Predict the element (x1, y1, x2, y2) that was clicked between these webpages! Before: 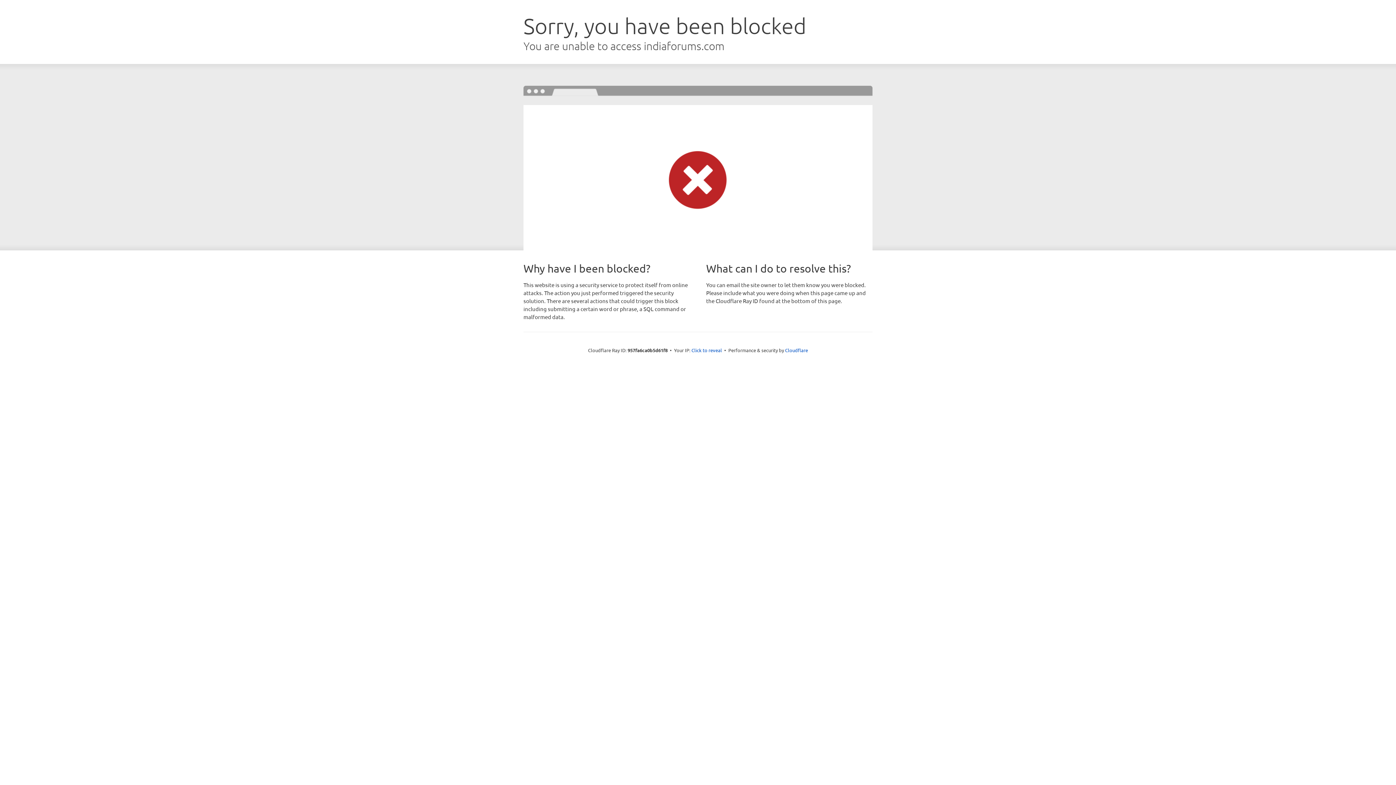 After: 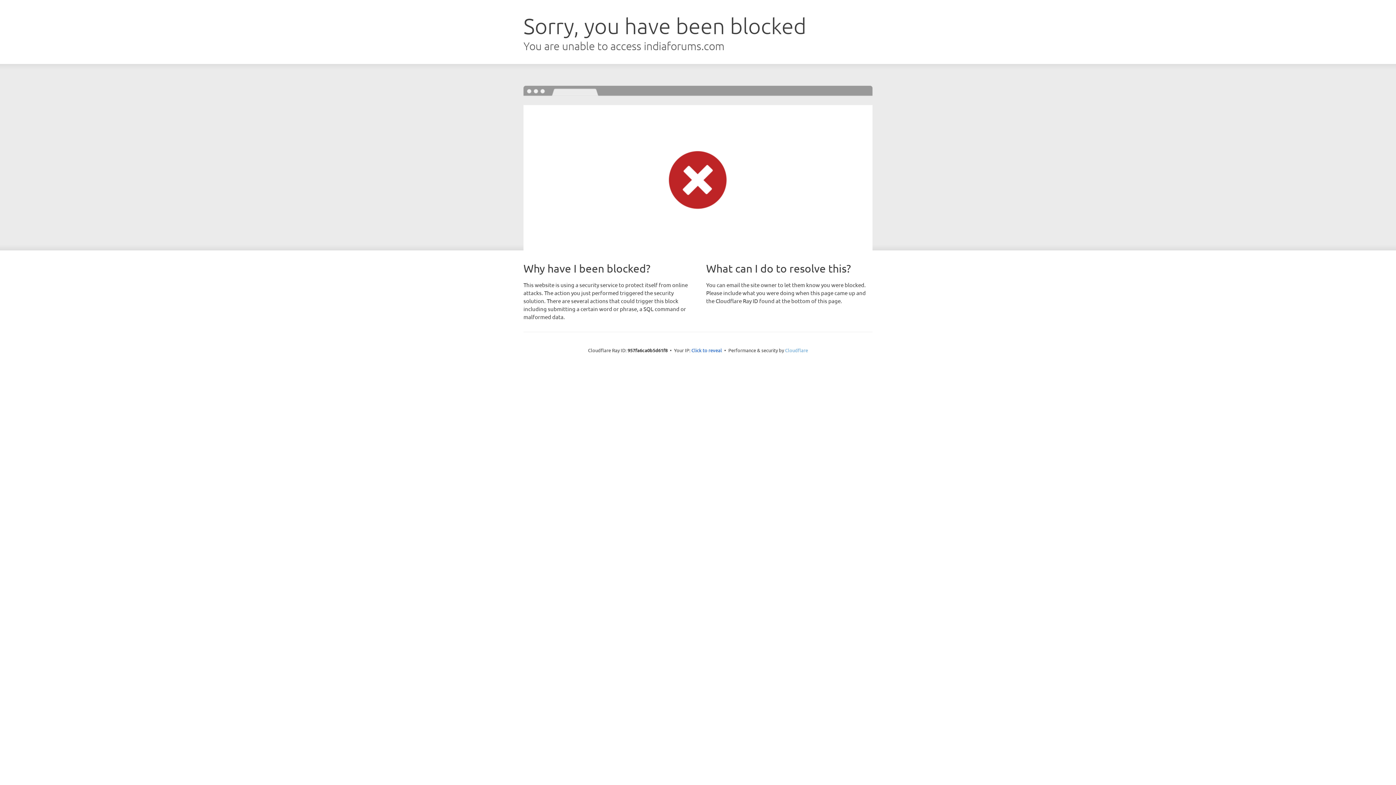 Action: label: Cloudflare bbox: (785, 347, 808, 353)